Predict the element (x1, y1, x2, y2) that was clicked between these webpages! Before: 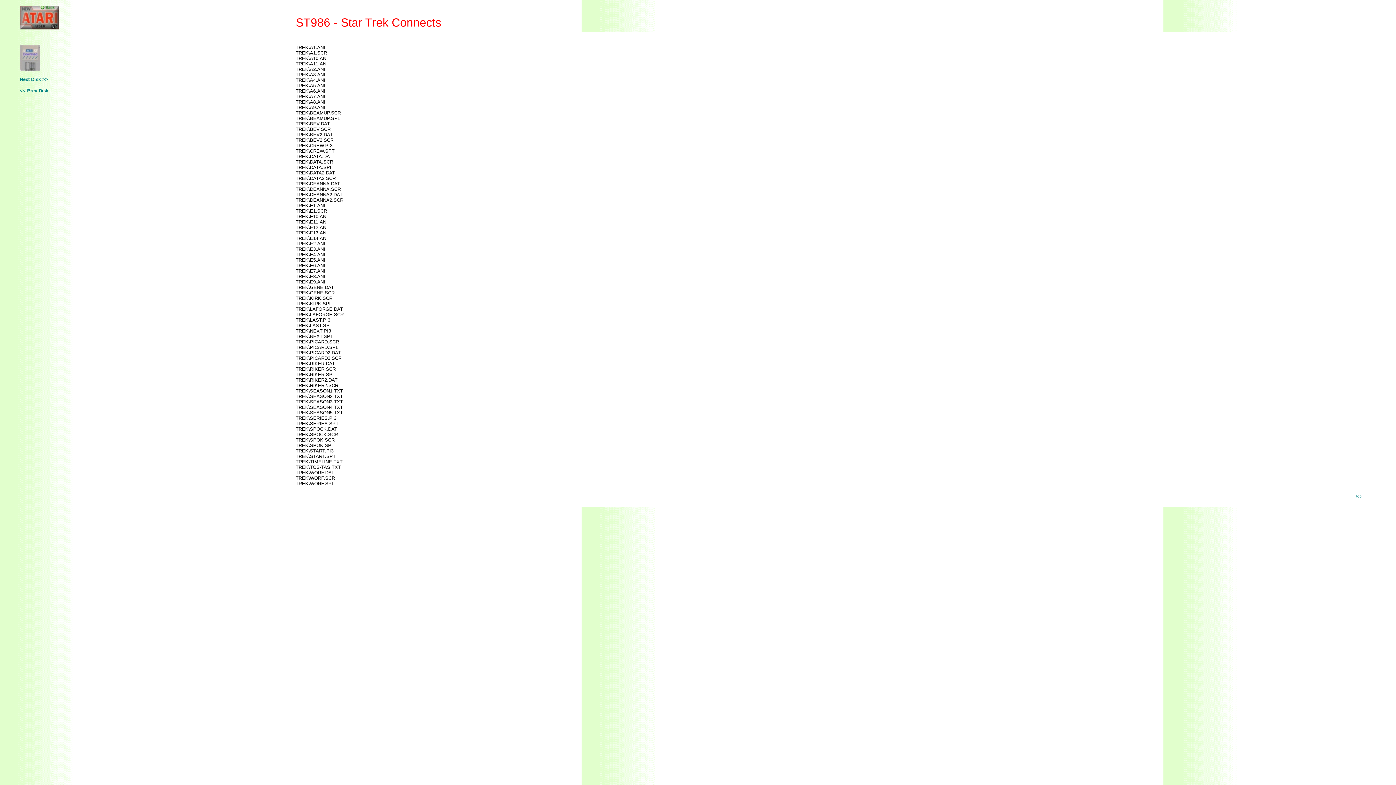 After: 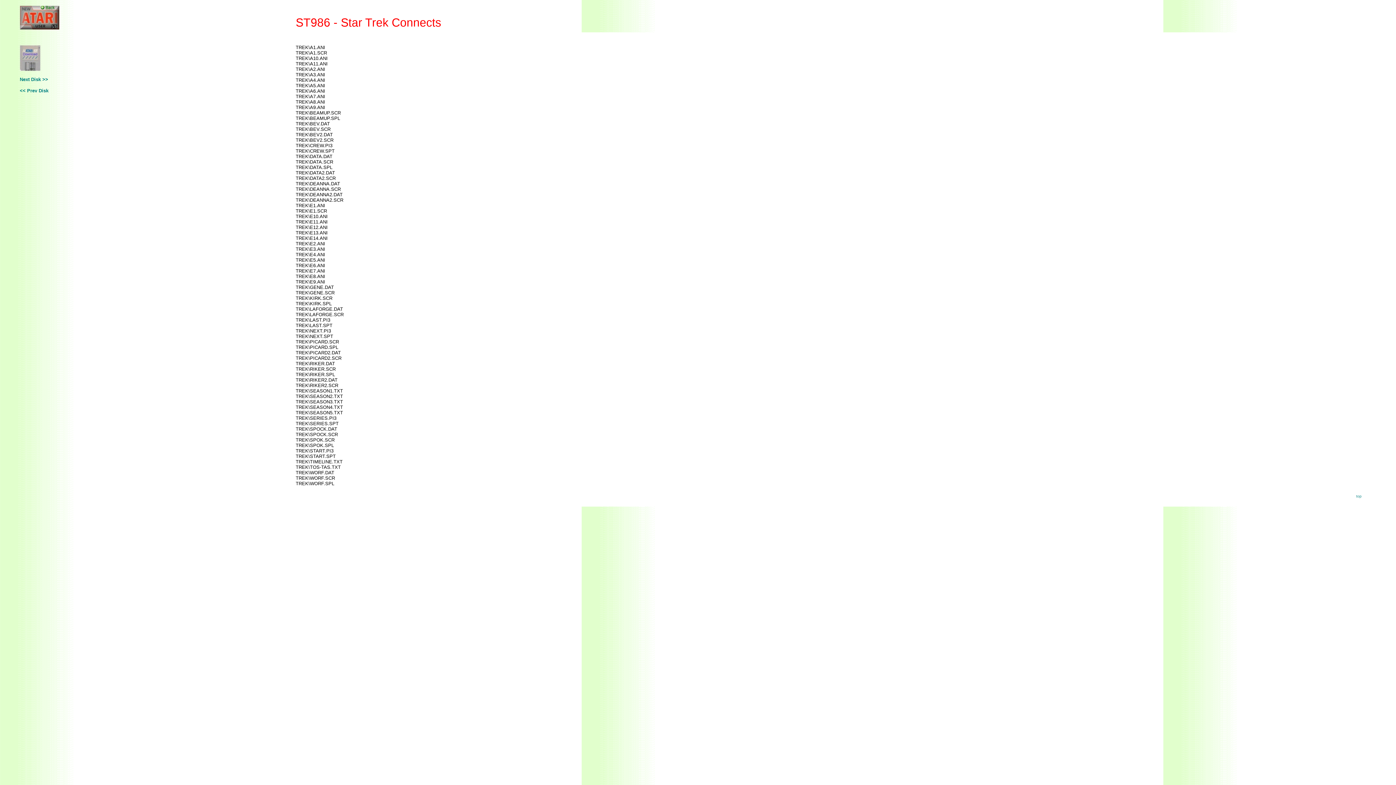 Action: bbox: (19, 65, 40, 72)